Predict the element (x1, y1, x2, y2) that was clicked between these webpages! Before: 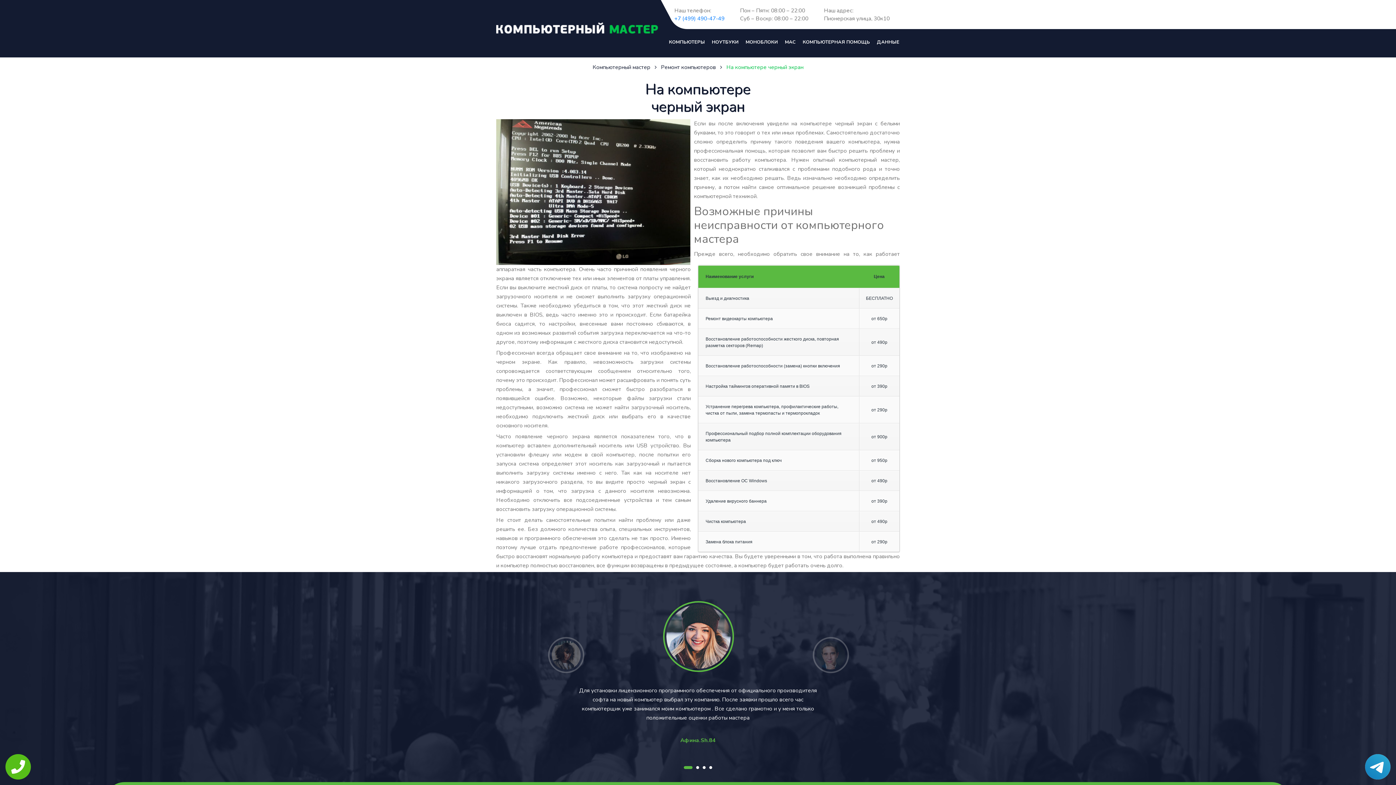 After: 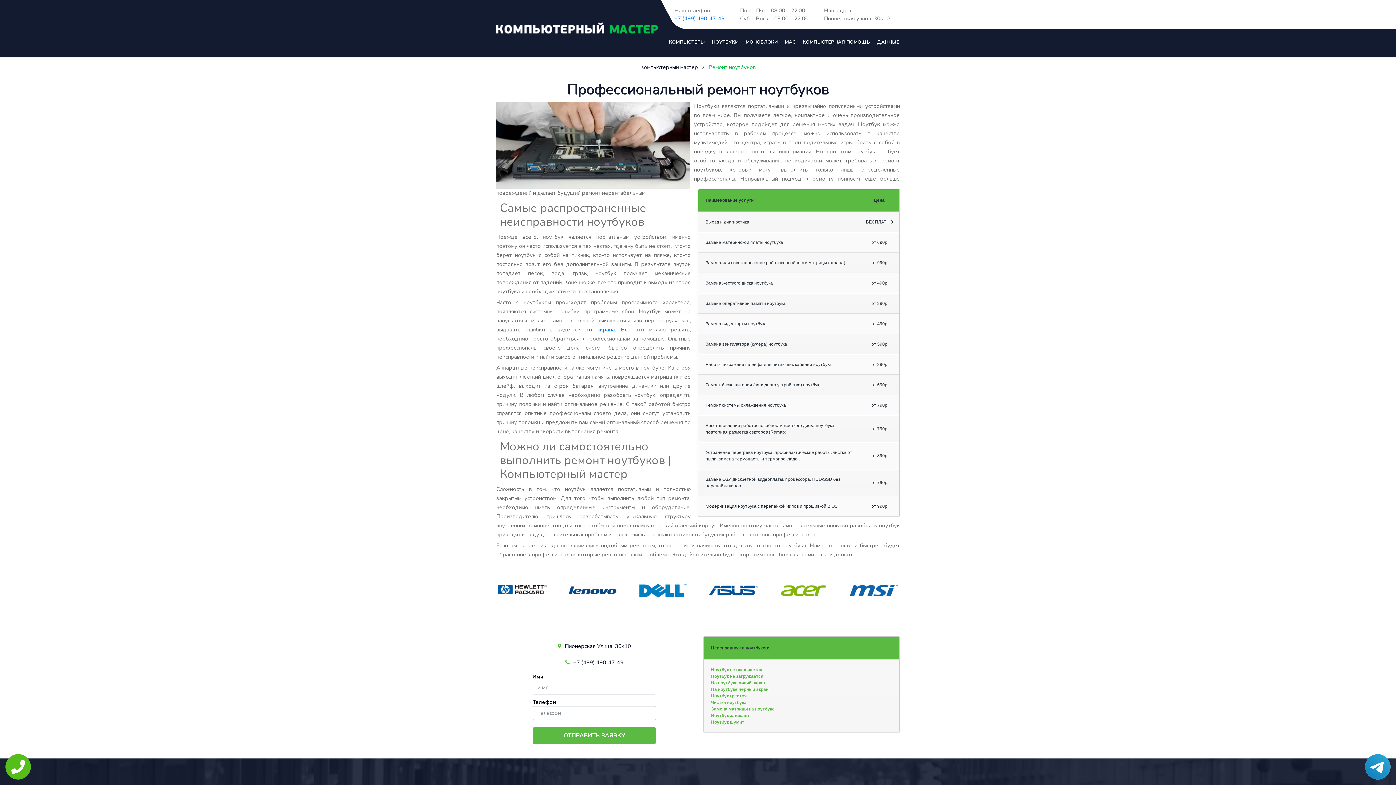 Action: label: НОУТБУКИ bbox: (712, 29, 738, 55)